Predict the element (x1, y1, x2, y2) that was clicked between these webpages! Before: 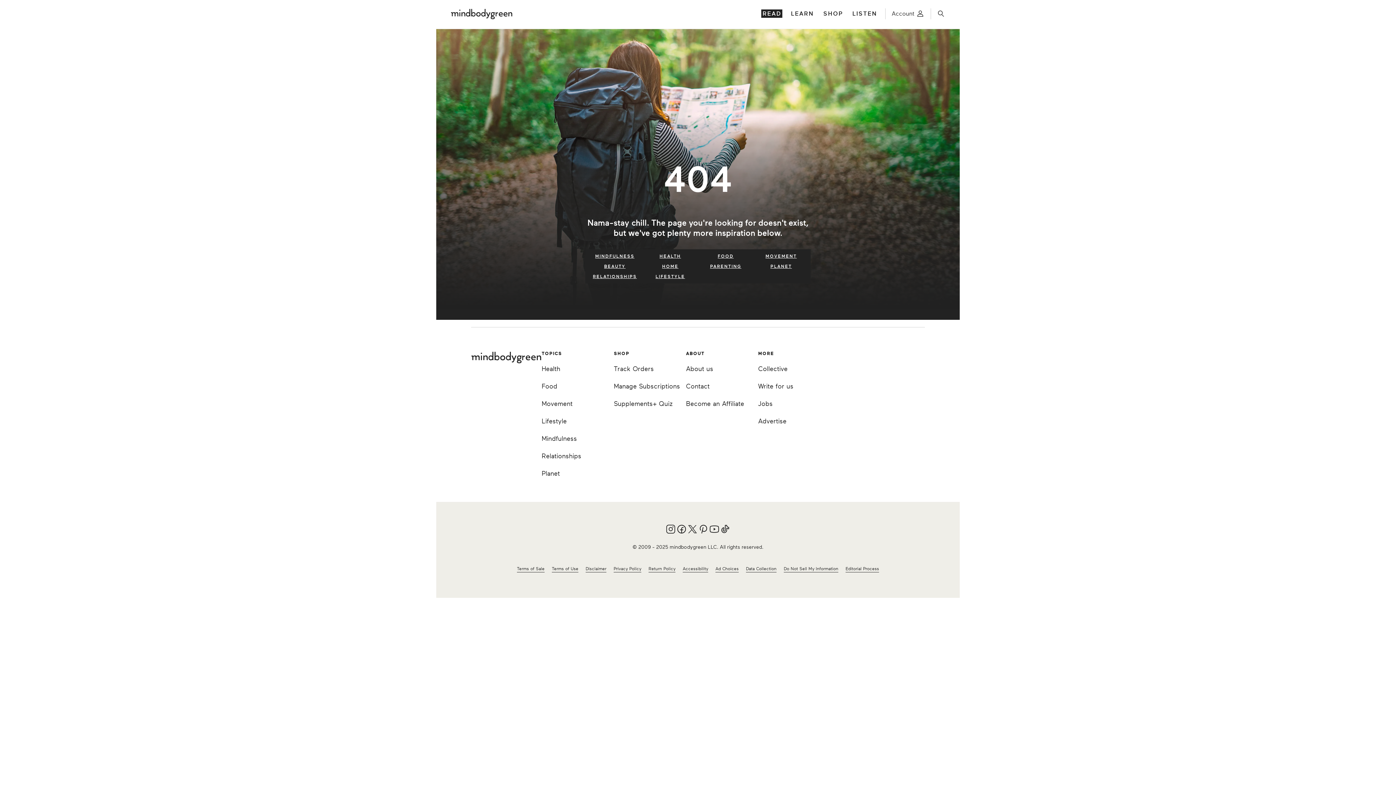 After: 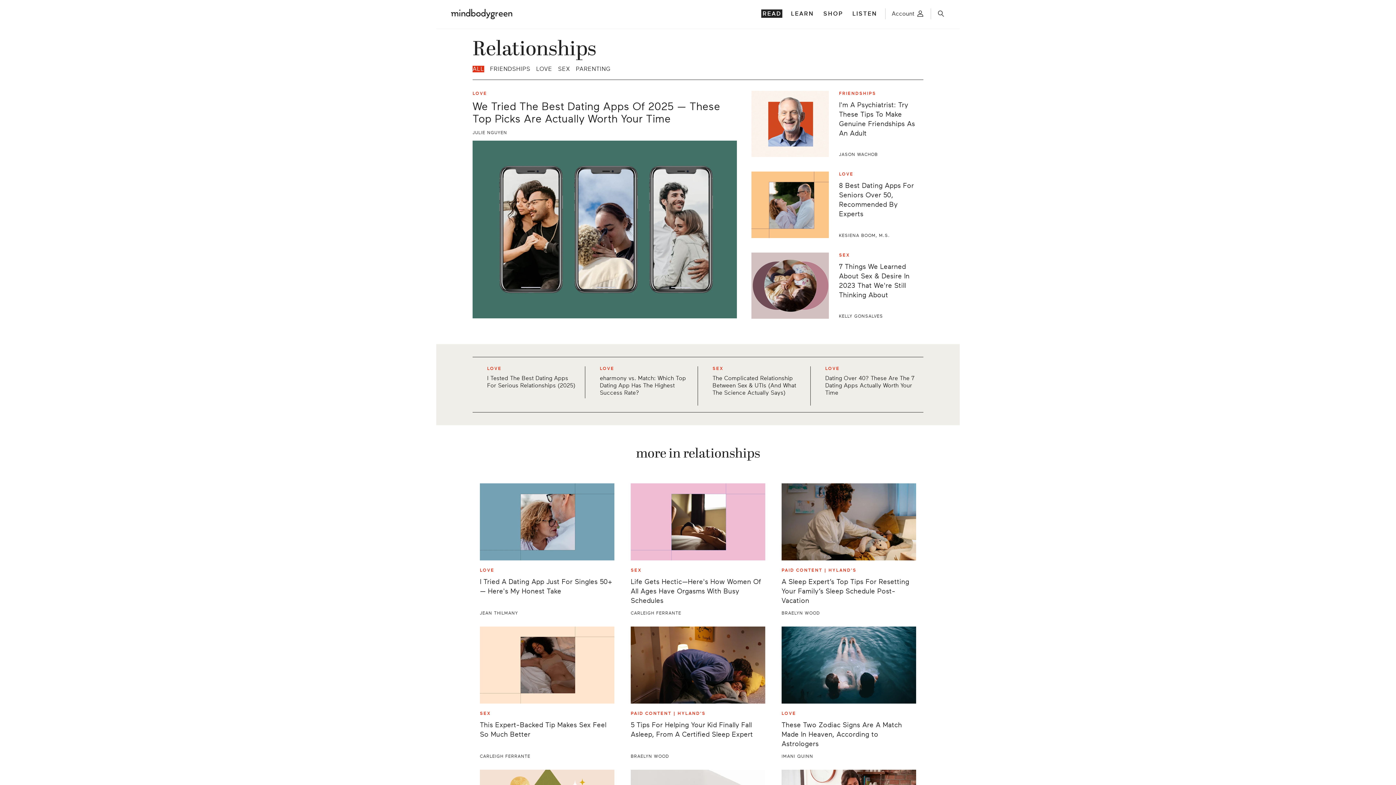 Action: label: Relationships bbox: (541, 451, 581, 461)